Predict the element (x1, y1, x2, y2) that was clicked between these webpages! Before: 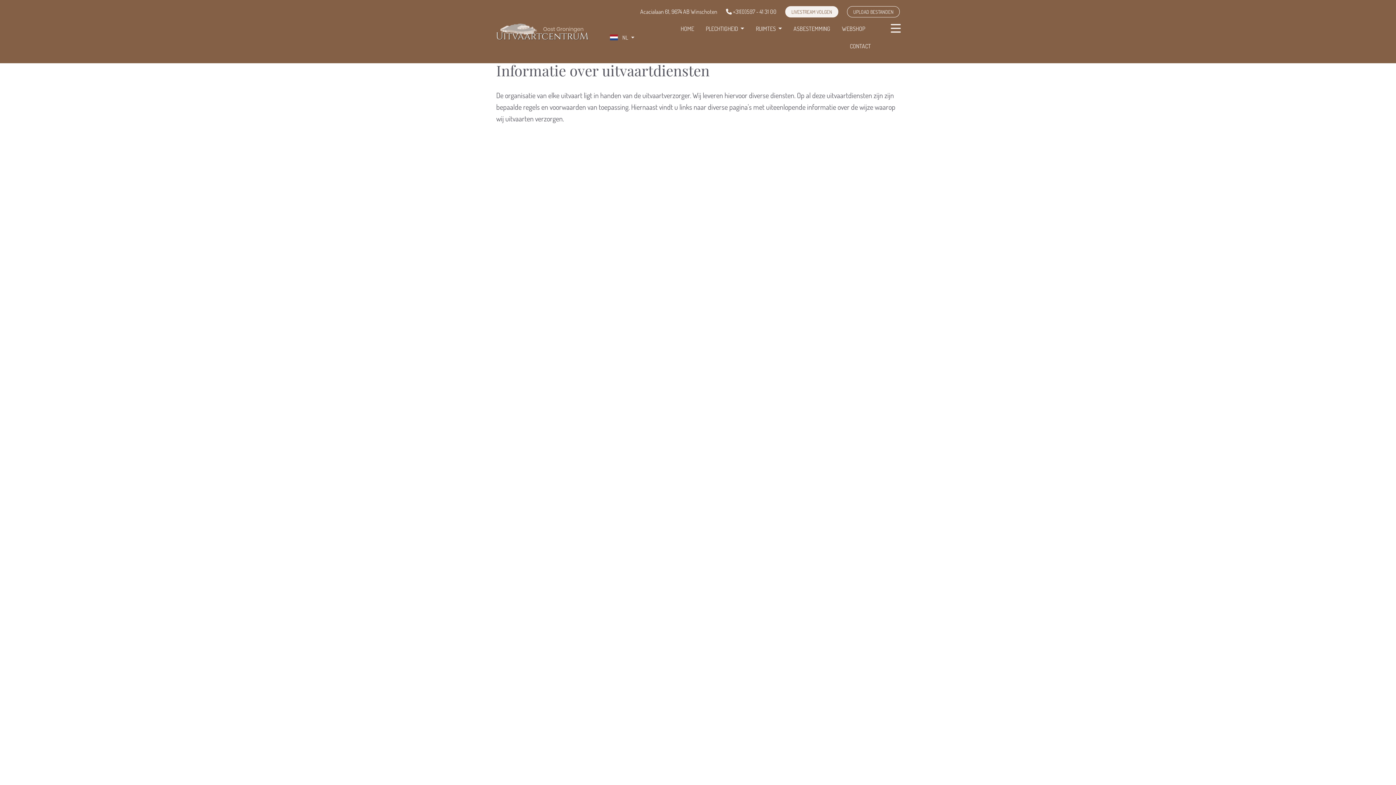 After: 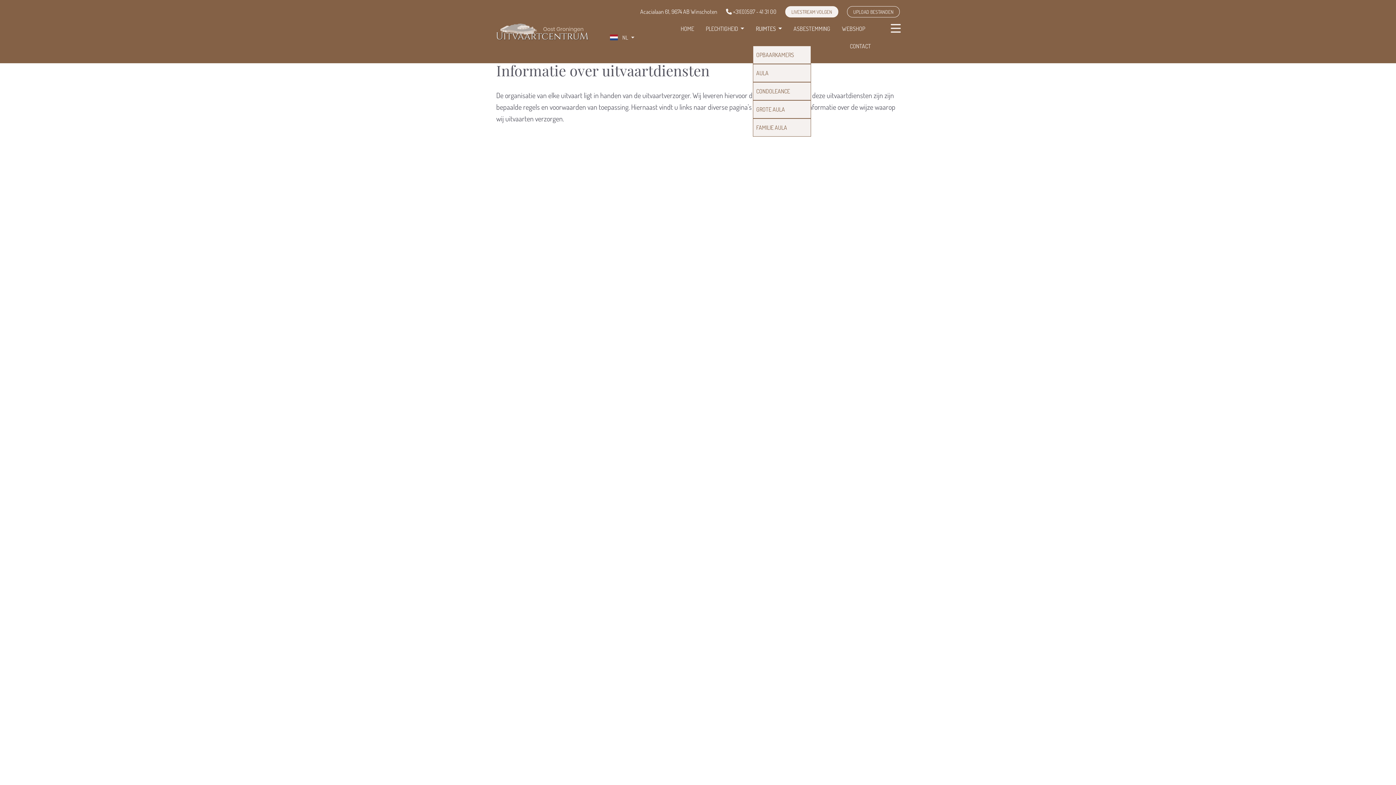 Action: bbox: (753, 20, 784, 37) label: RUIMTES 